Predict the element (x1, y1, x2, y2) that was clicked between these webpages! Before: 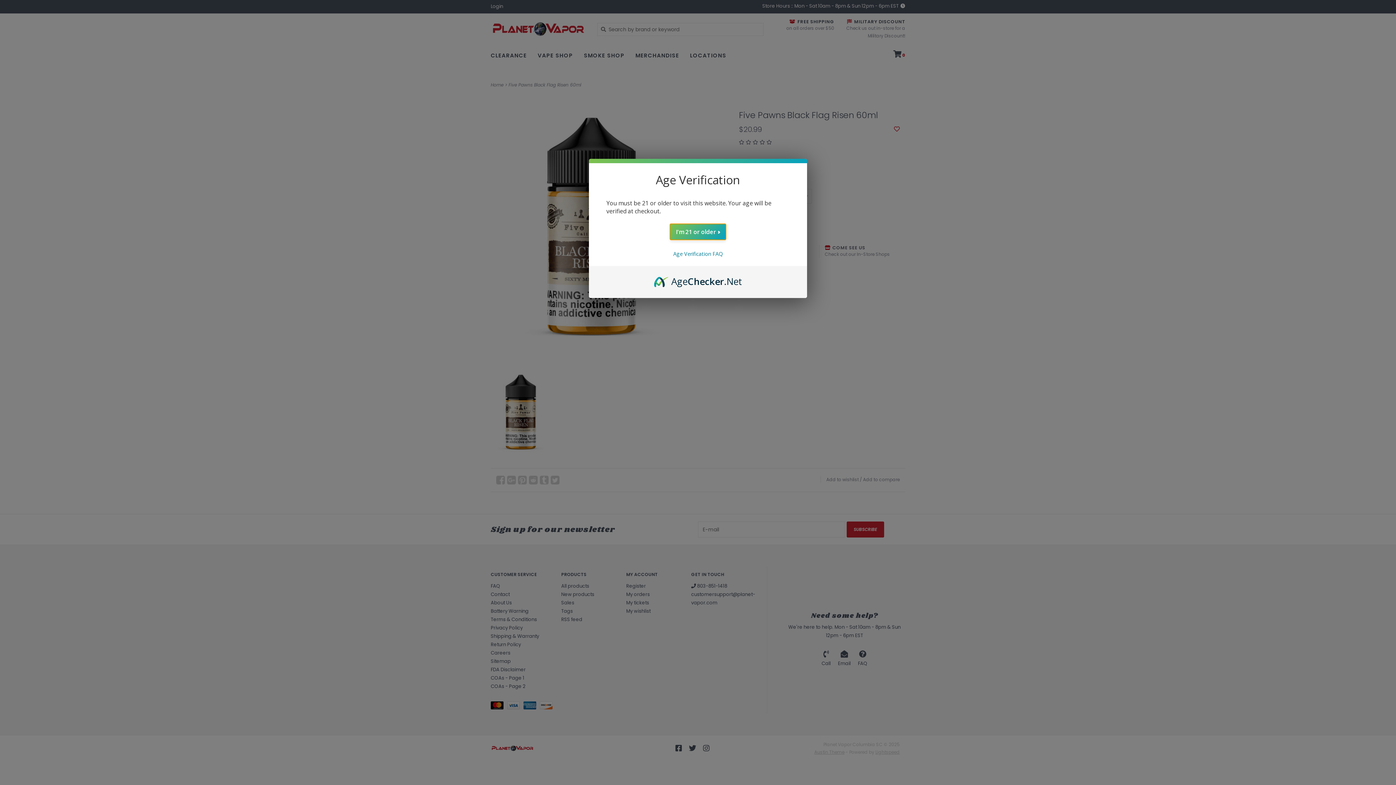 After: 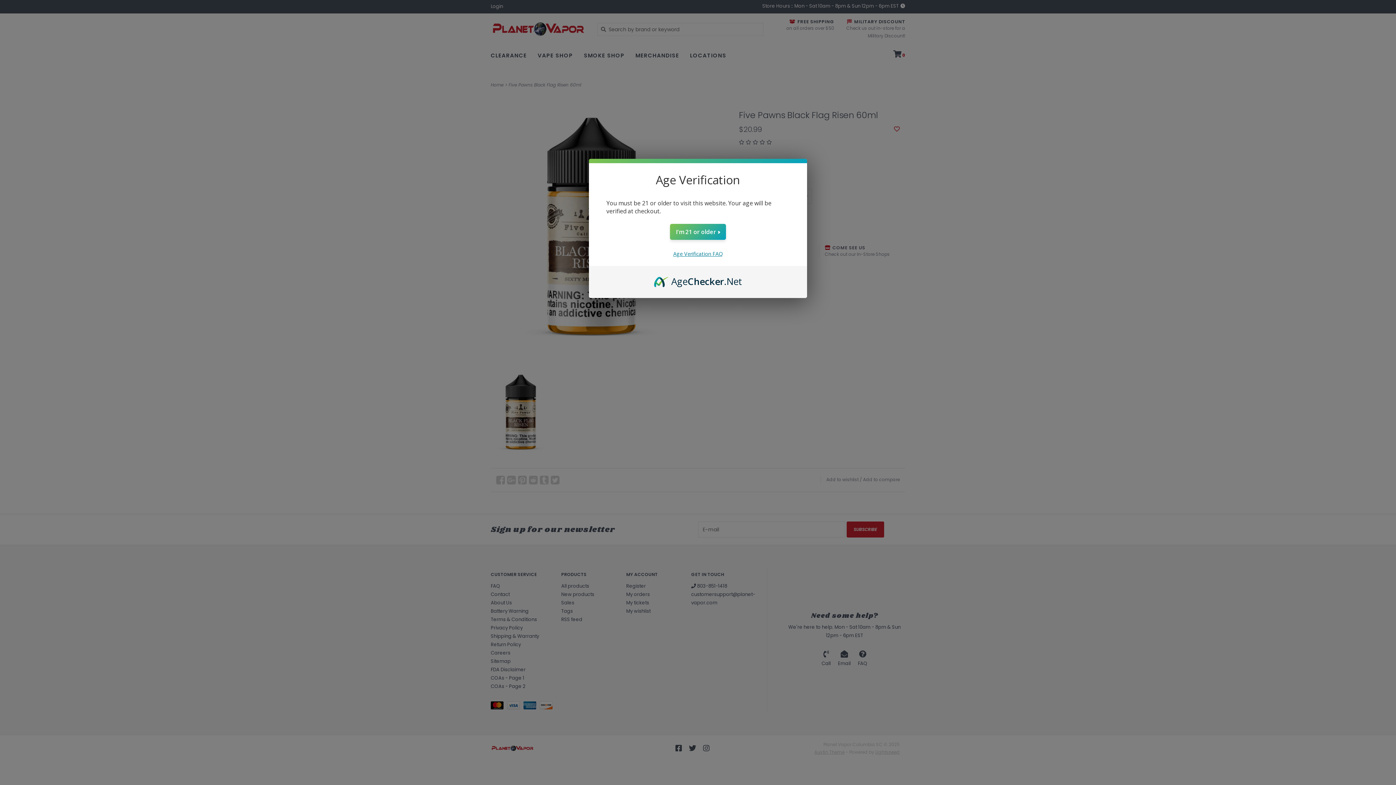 Action: bbox: (673, 250, 722, 257) label: Age Verification FAQ